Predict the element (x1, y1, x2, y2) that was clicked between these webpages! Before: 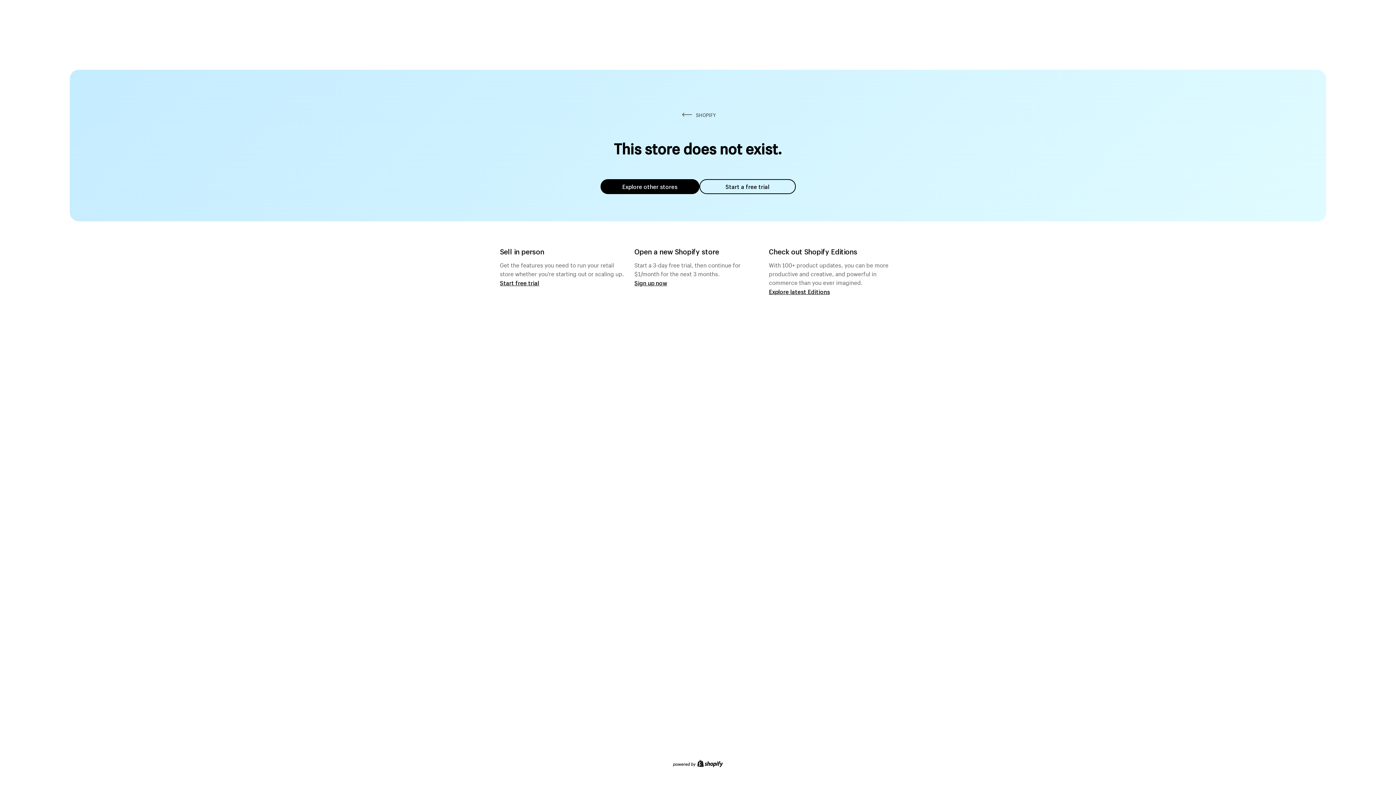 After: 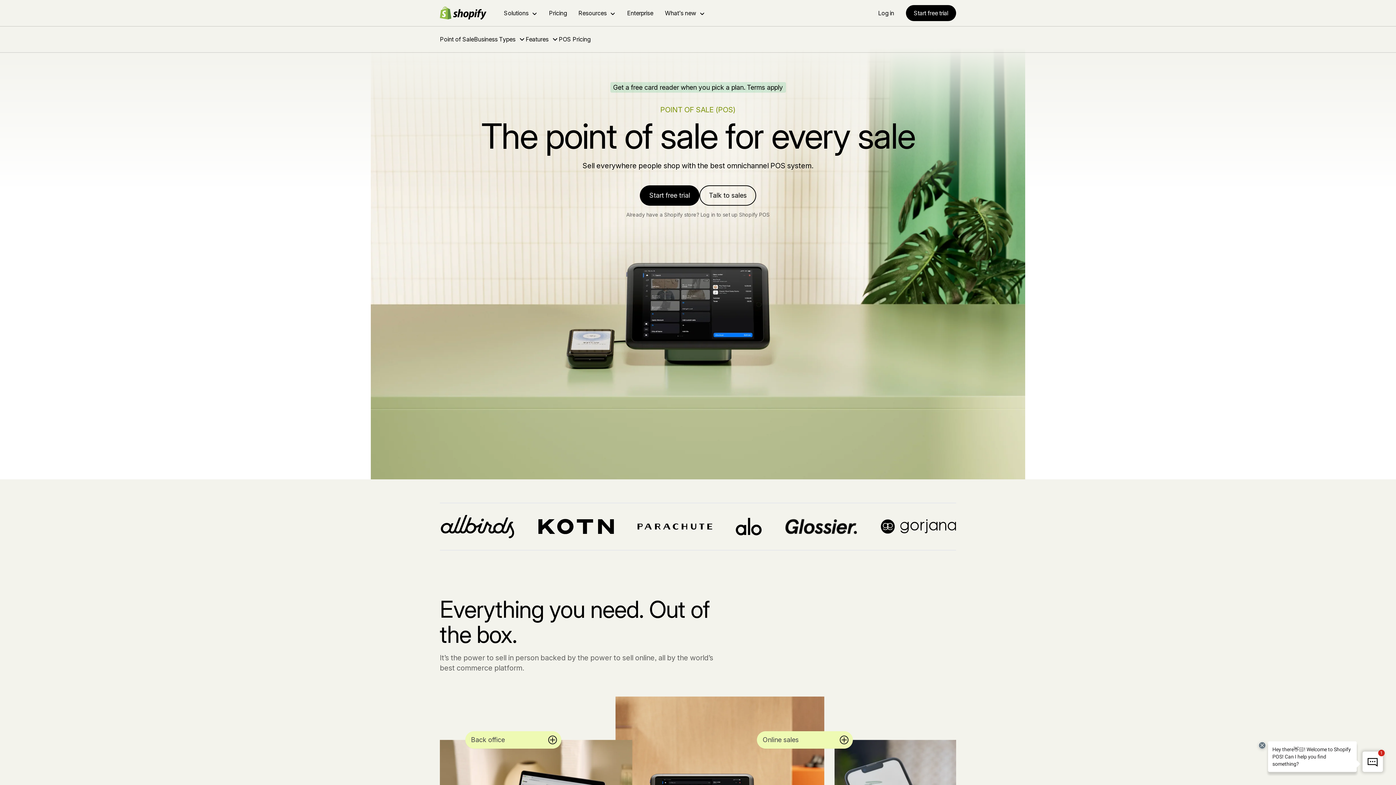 Action: bbox: (500, 279, 539, 286) label: Start free trial